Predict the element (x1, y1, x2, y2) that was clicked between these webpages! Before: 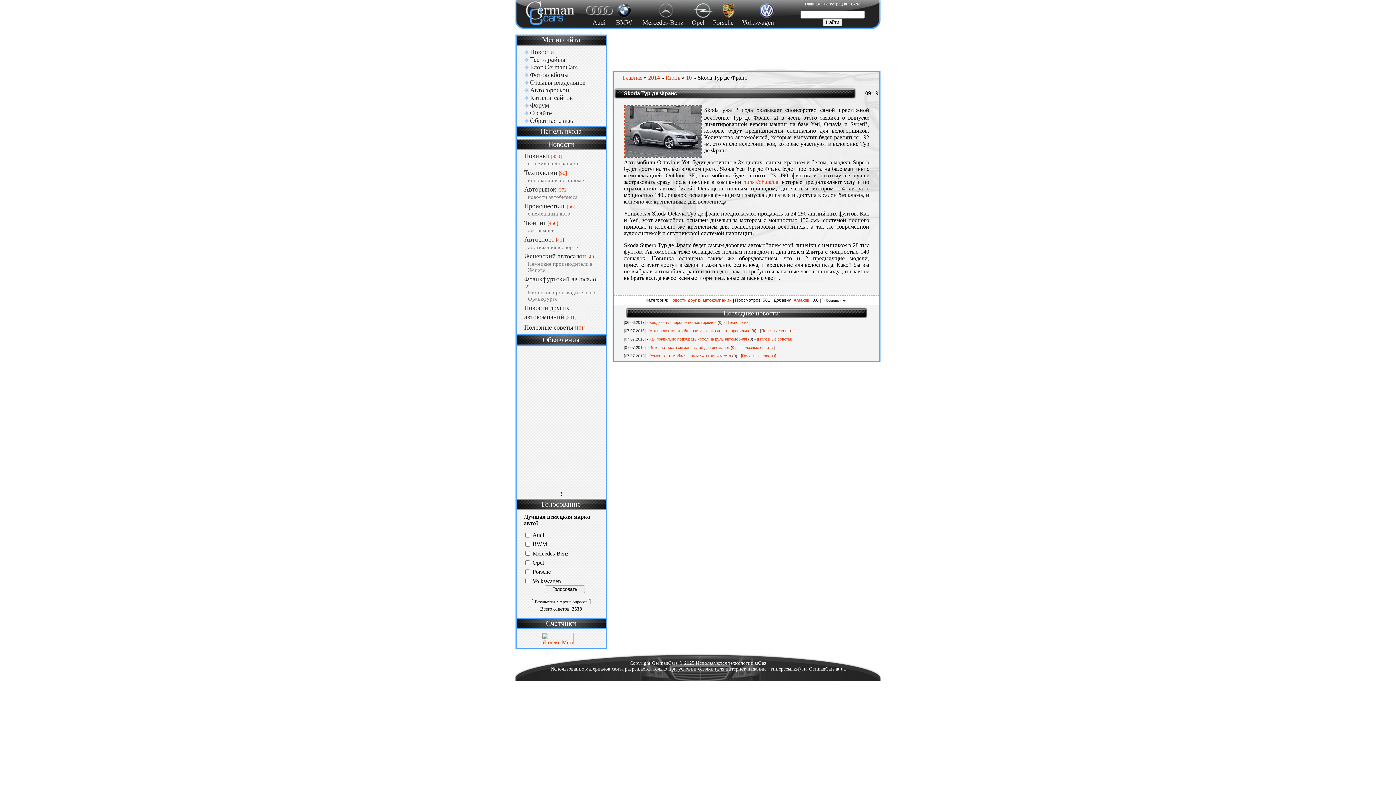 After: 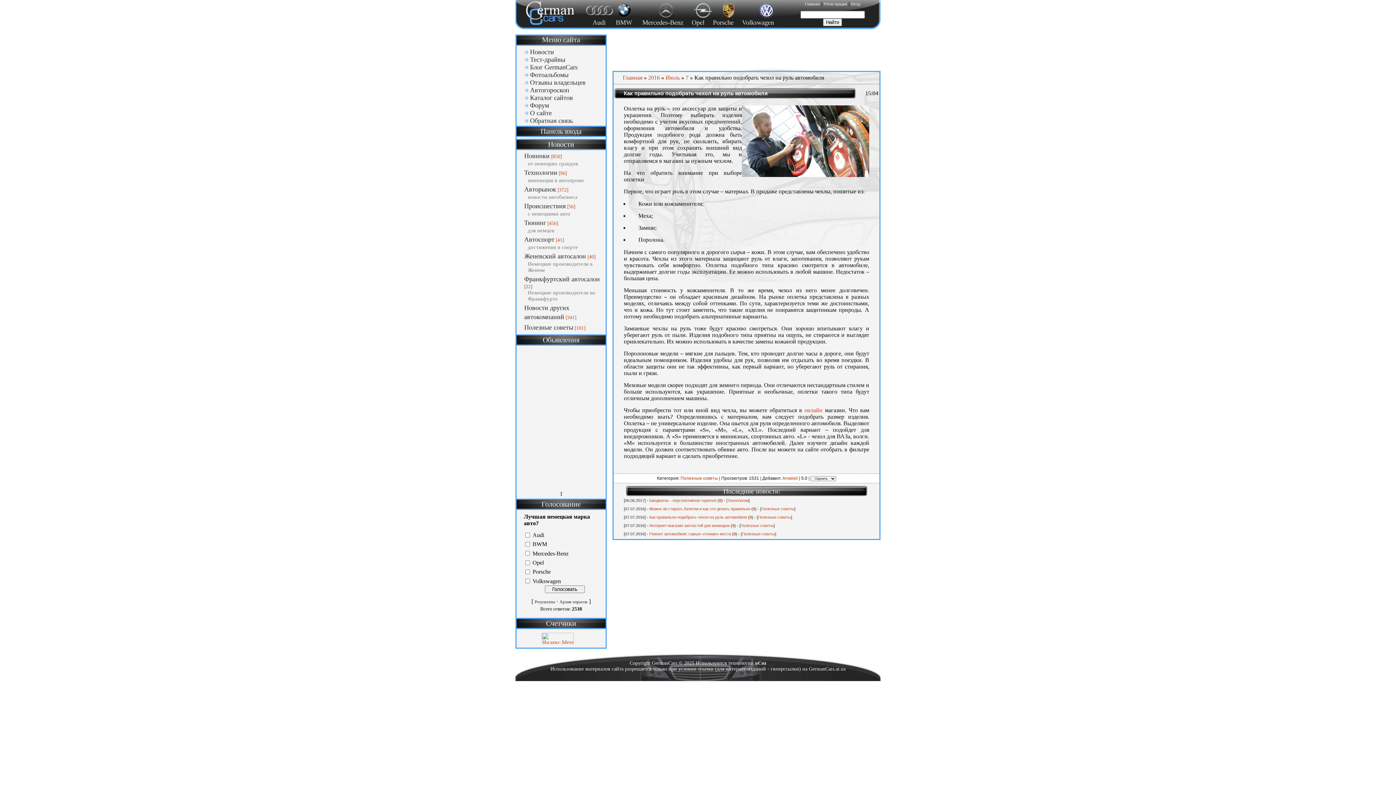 Action: bbox: (749, 337, 752, 341) label: 0